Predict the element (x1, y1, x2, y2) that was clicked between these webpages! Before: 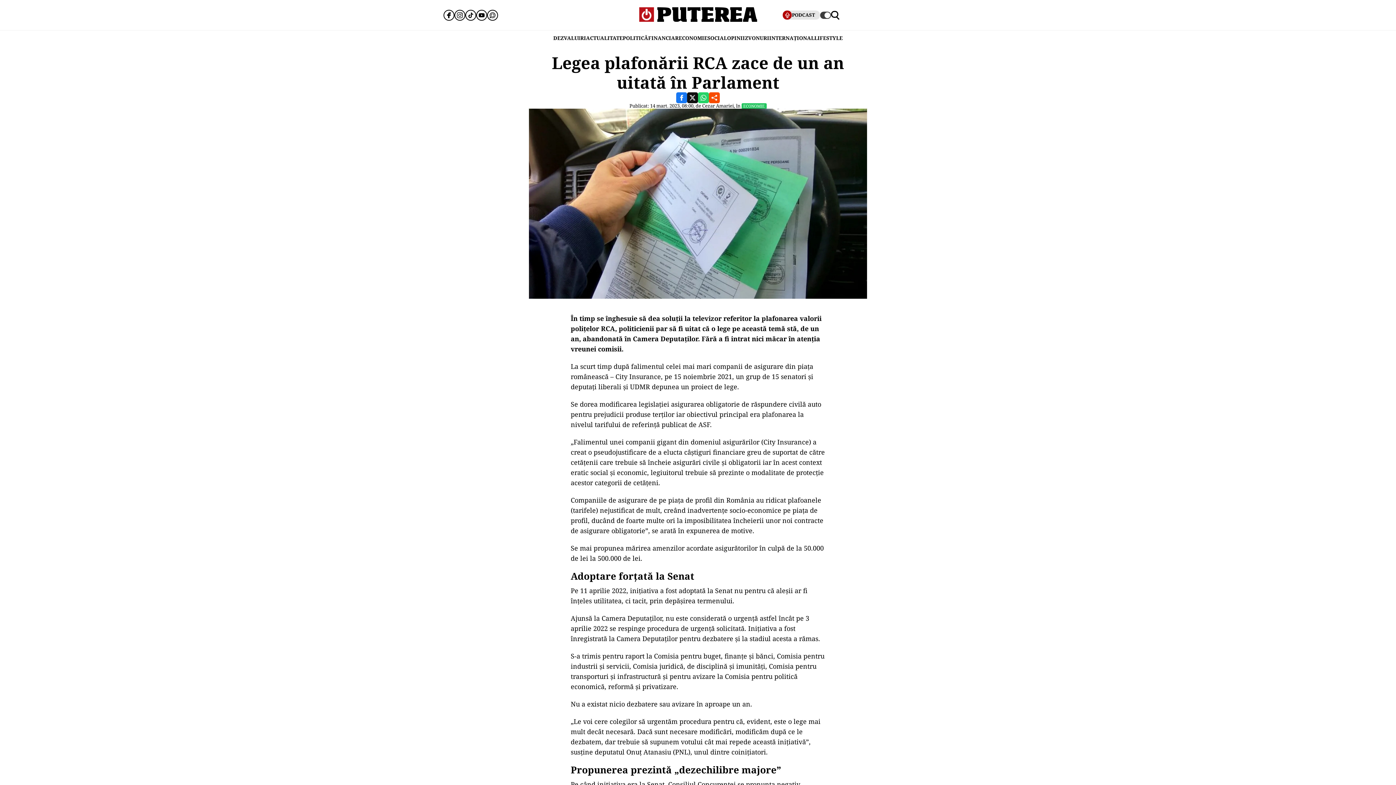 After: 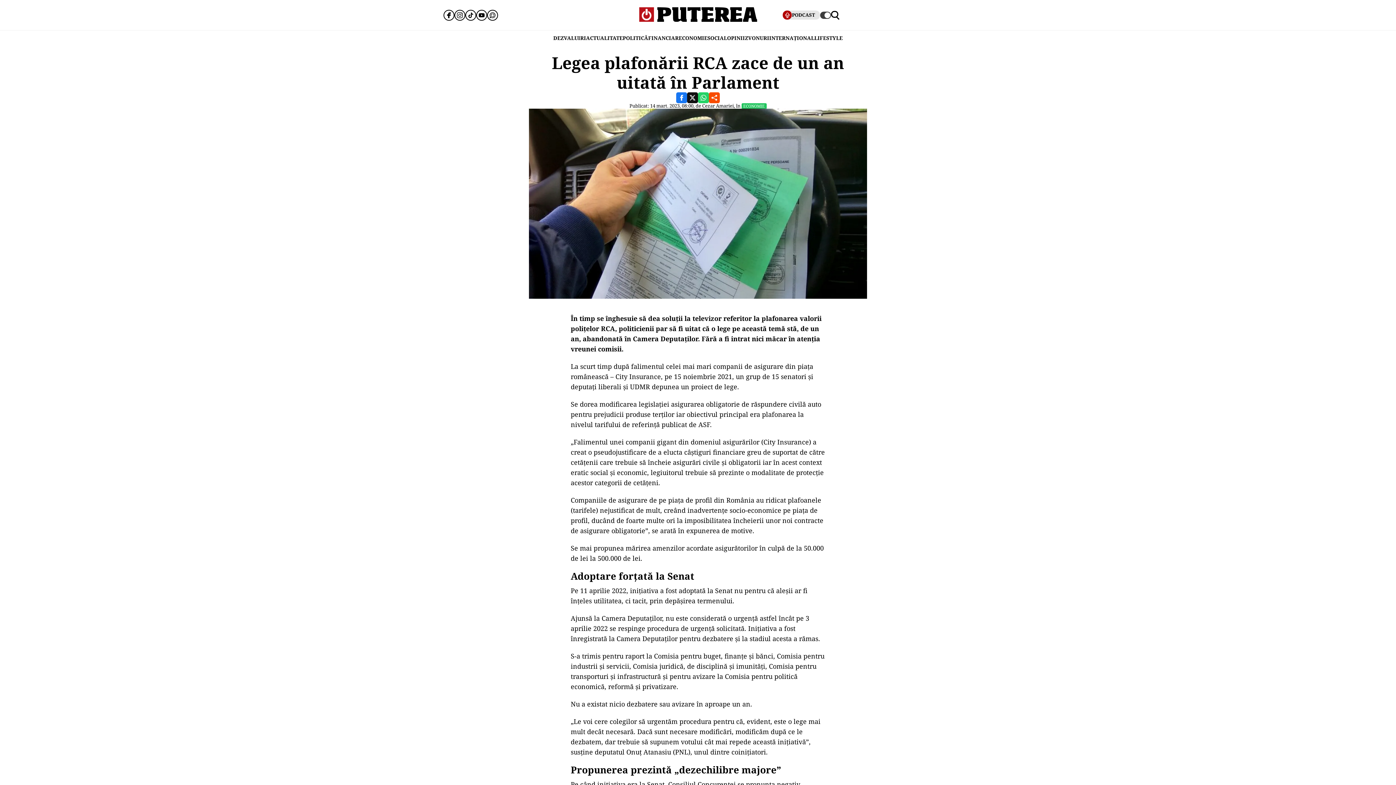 Action: bbox: (676, 92, 687, 103)